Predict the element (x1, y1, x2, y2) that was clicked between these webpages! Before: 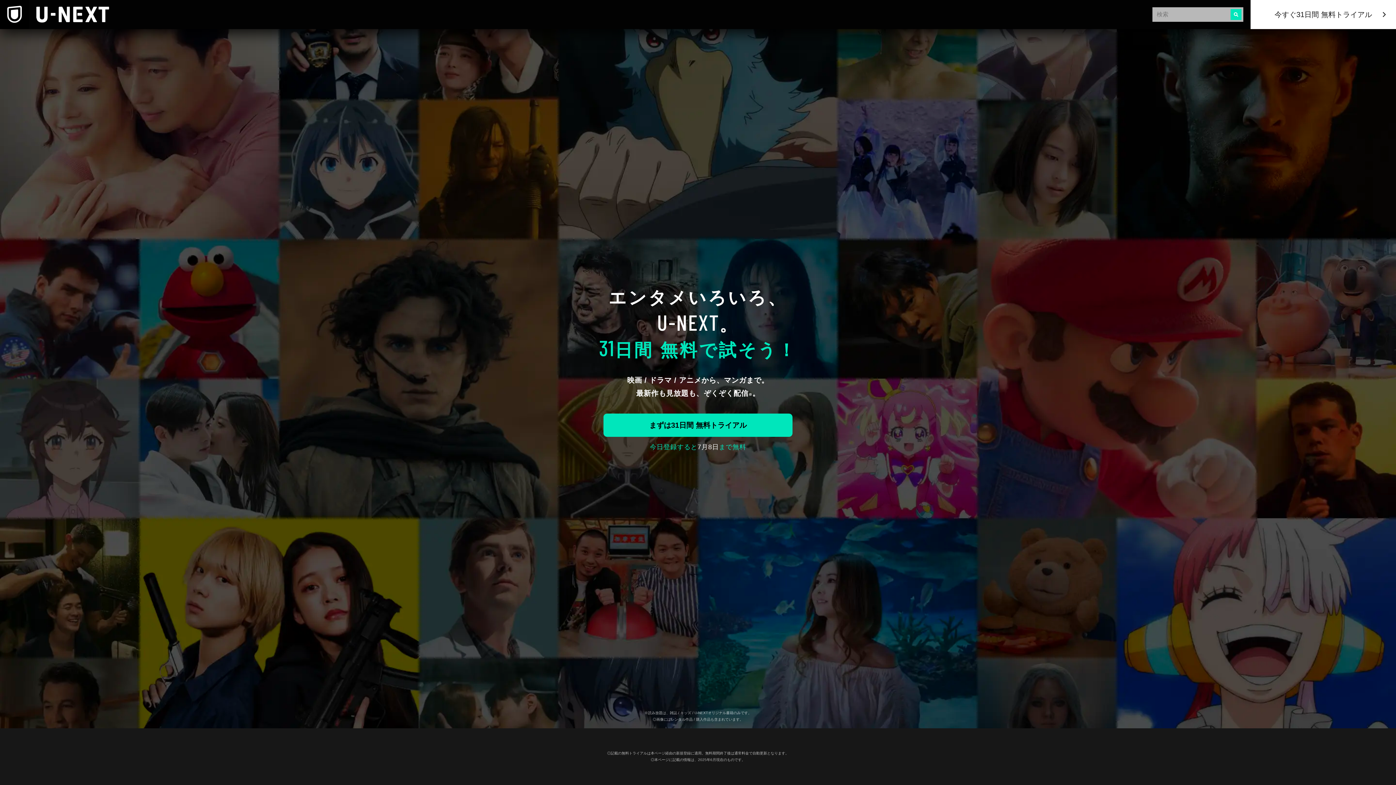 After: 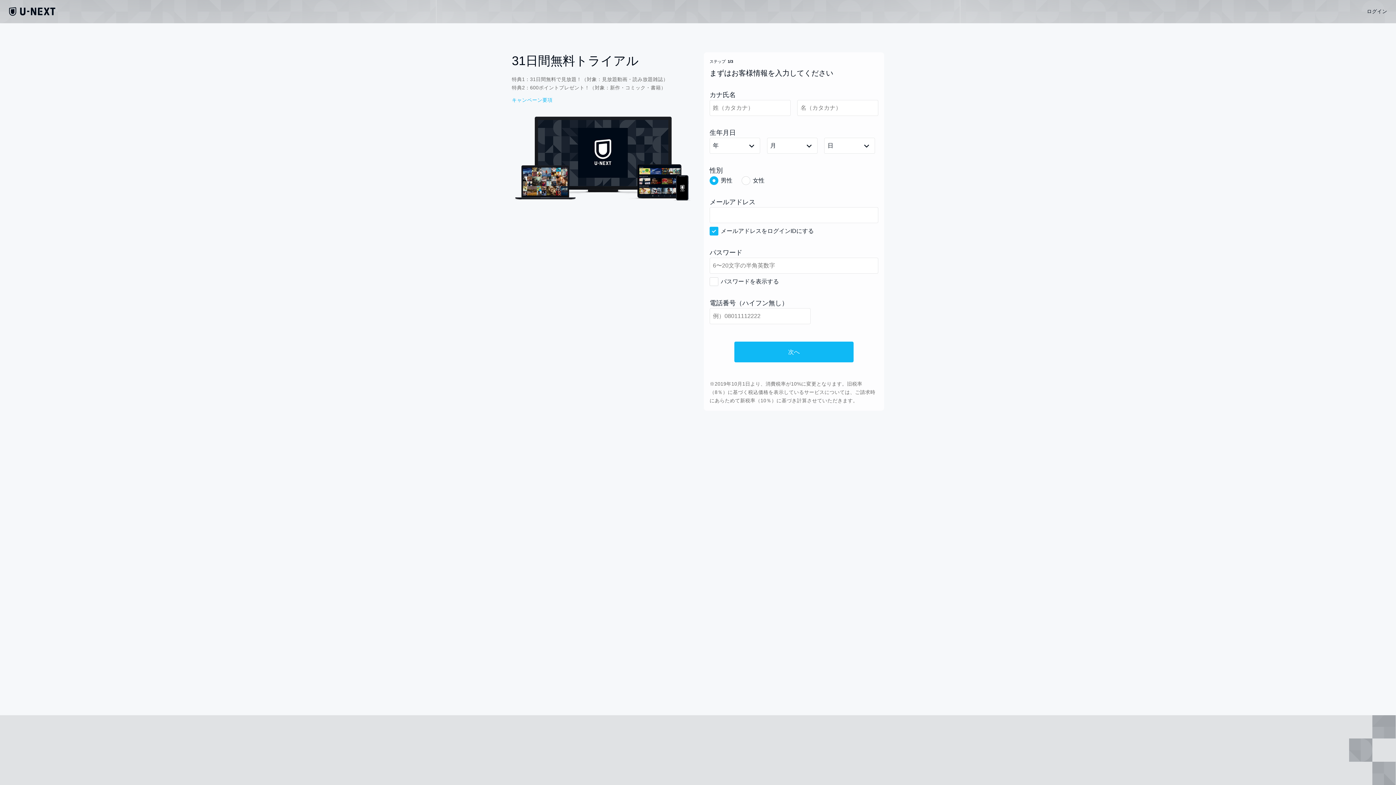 Action: bbox: (1250, 0, 1396, 29) label: 今すぐ31日間 無料トライアル